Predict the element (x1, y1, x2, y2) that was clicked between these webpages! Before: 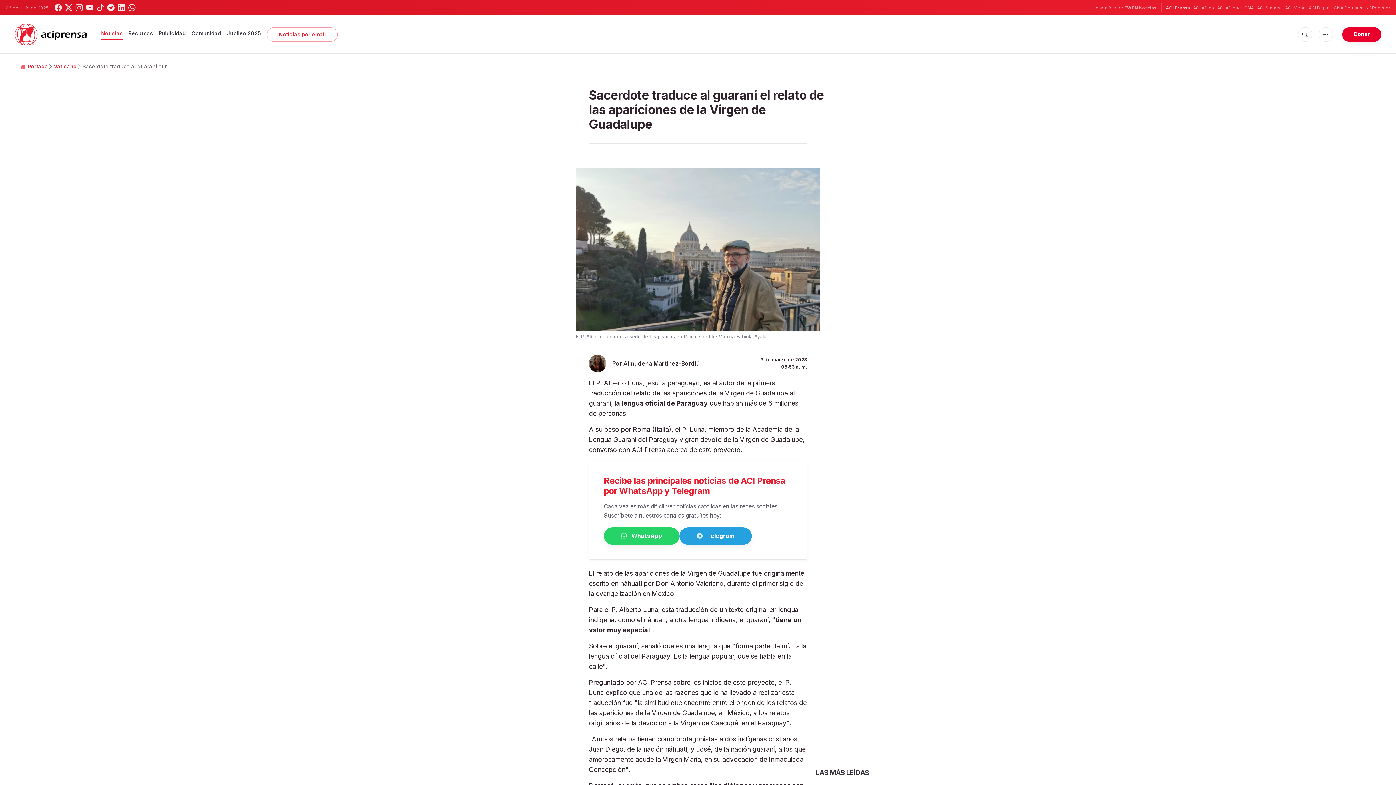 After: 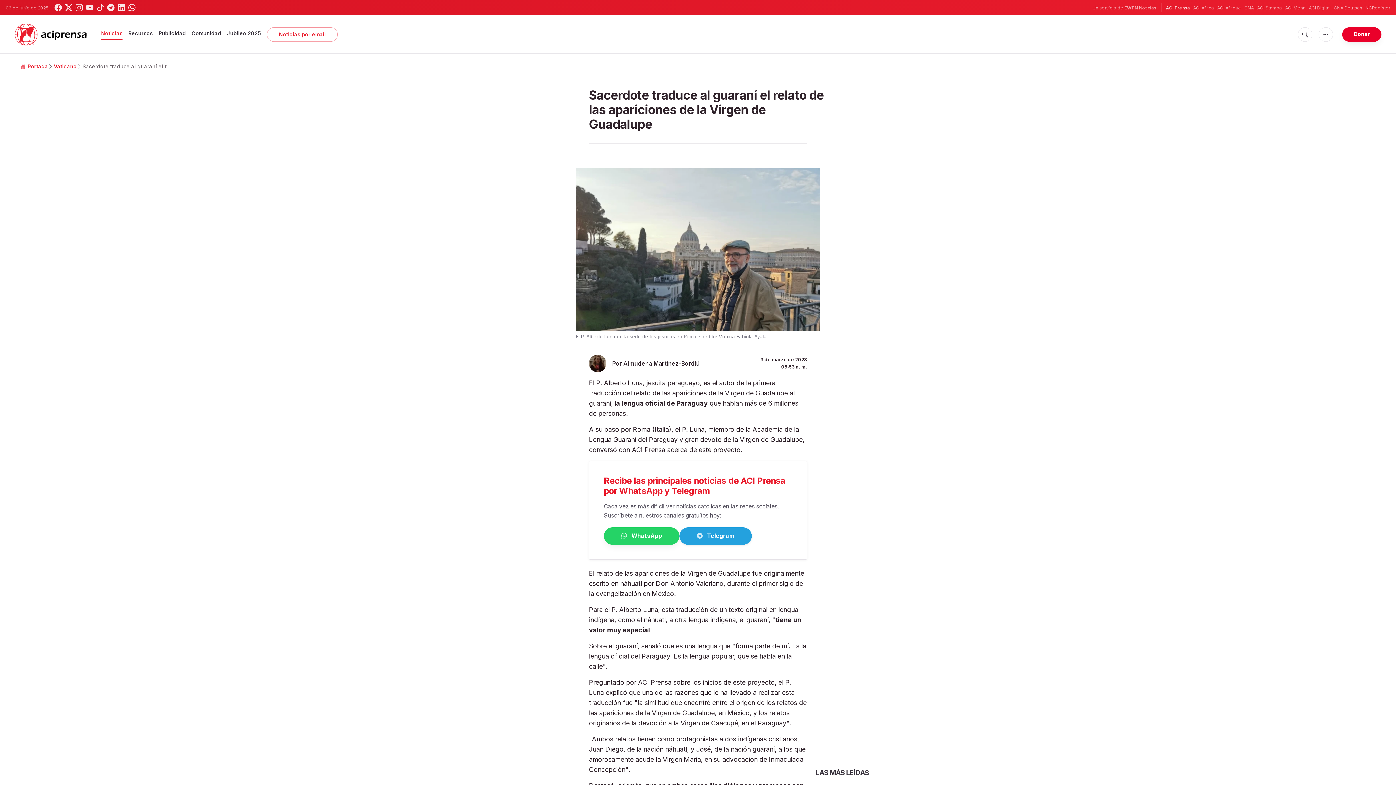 Action: bbox: (679, 527, 752, 545) label:  Telegram